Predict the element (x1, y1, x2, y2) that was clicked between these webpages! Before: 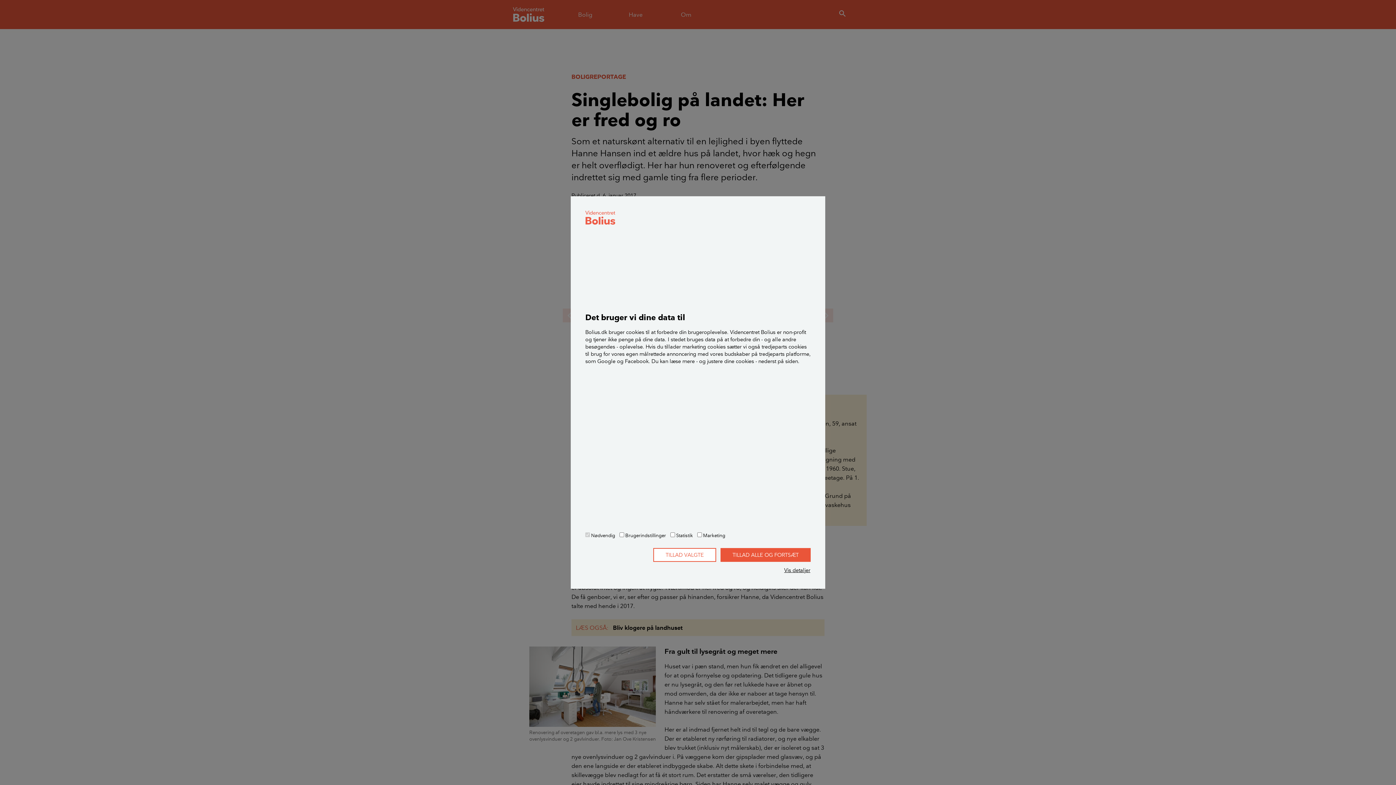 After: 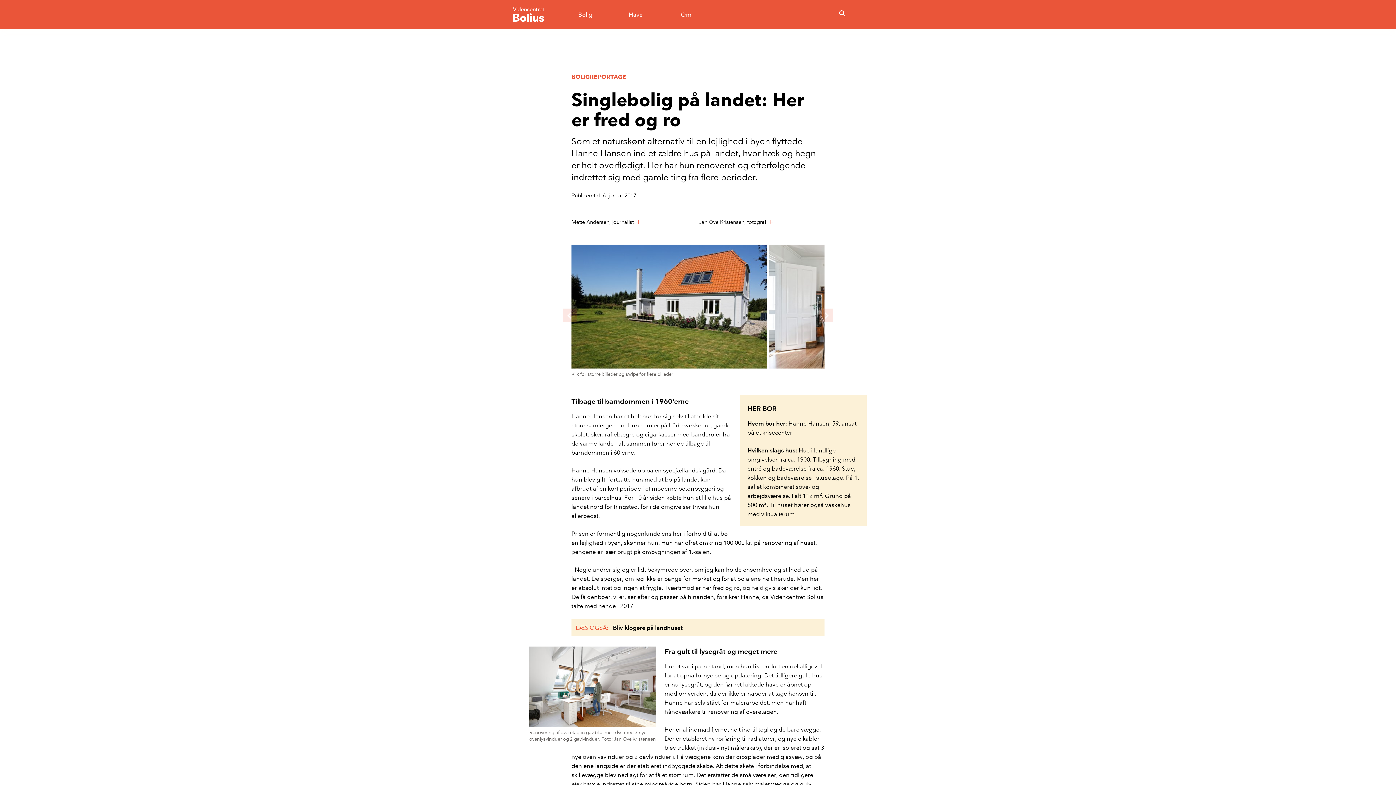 Action: bbox: (653, 548, 716, 562) label: TILLAD VALGTE